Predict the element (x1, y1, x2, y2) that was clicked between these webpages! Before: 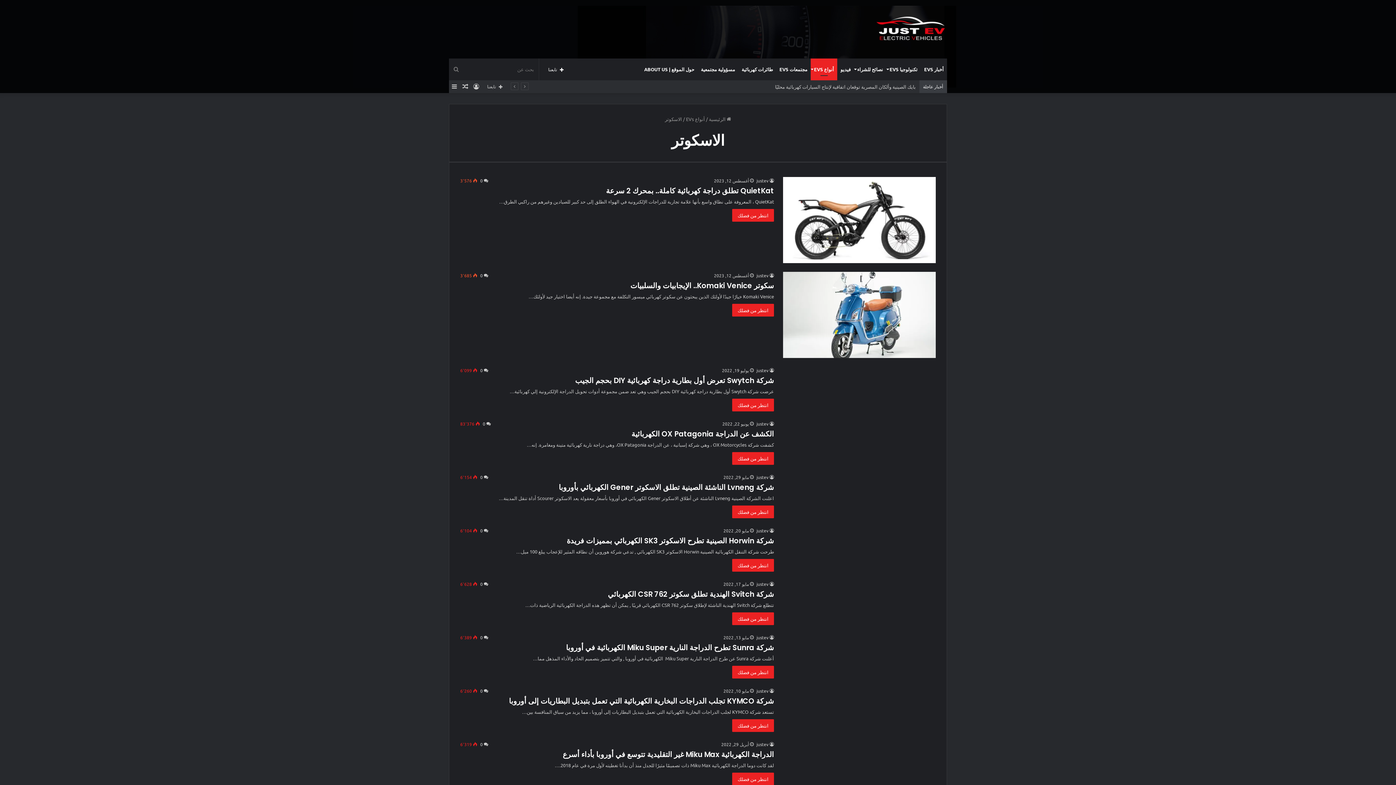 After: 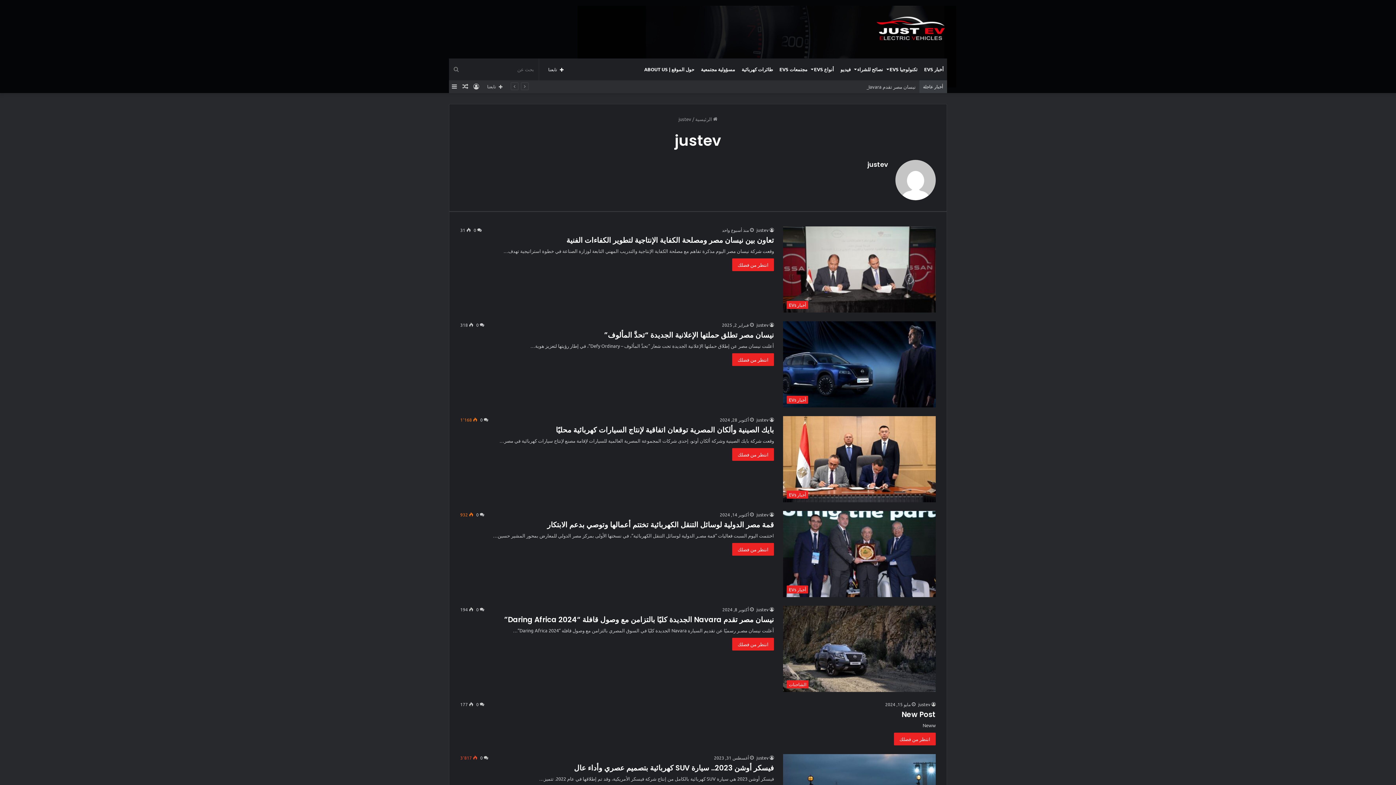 Action: label: justev bbox: (756, 367, 774, 373)